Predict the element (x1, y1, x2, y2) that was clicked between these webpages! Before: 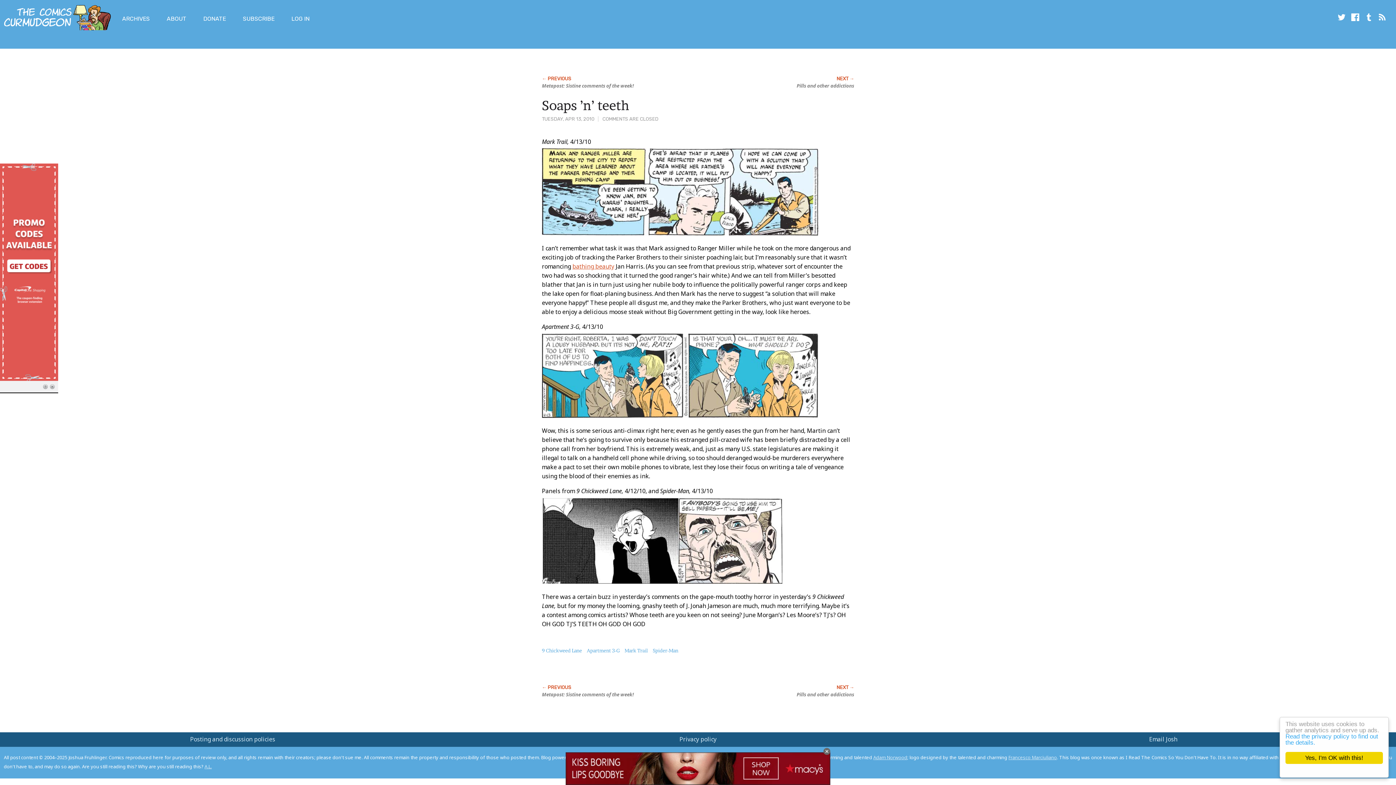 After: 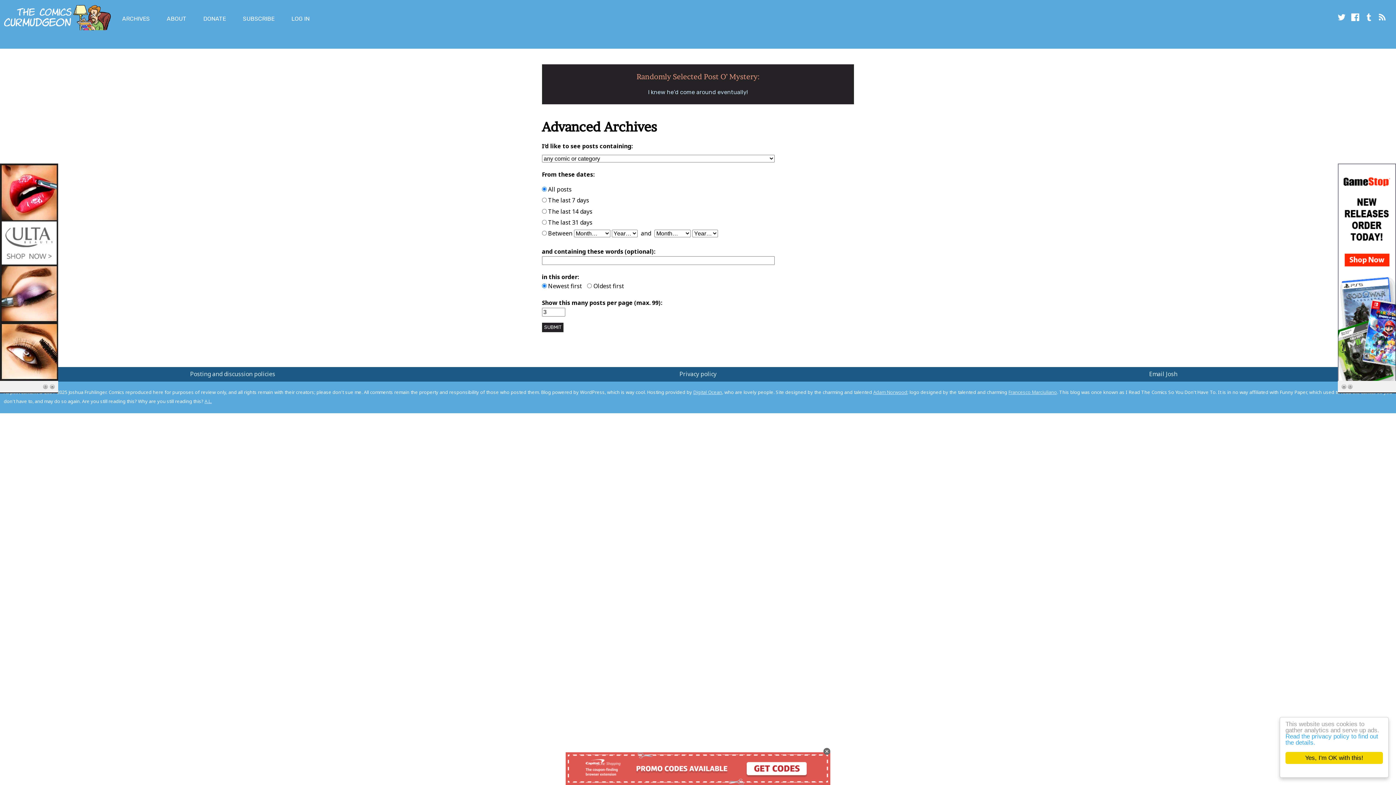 Action: bbox: (122, 15, 149, 22) label: ARCHIVES